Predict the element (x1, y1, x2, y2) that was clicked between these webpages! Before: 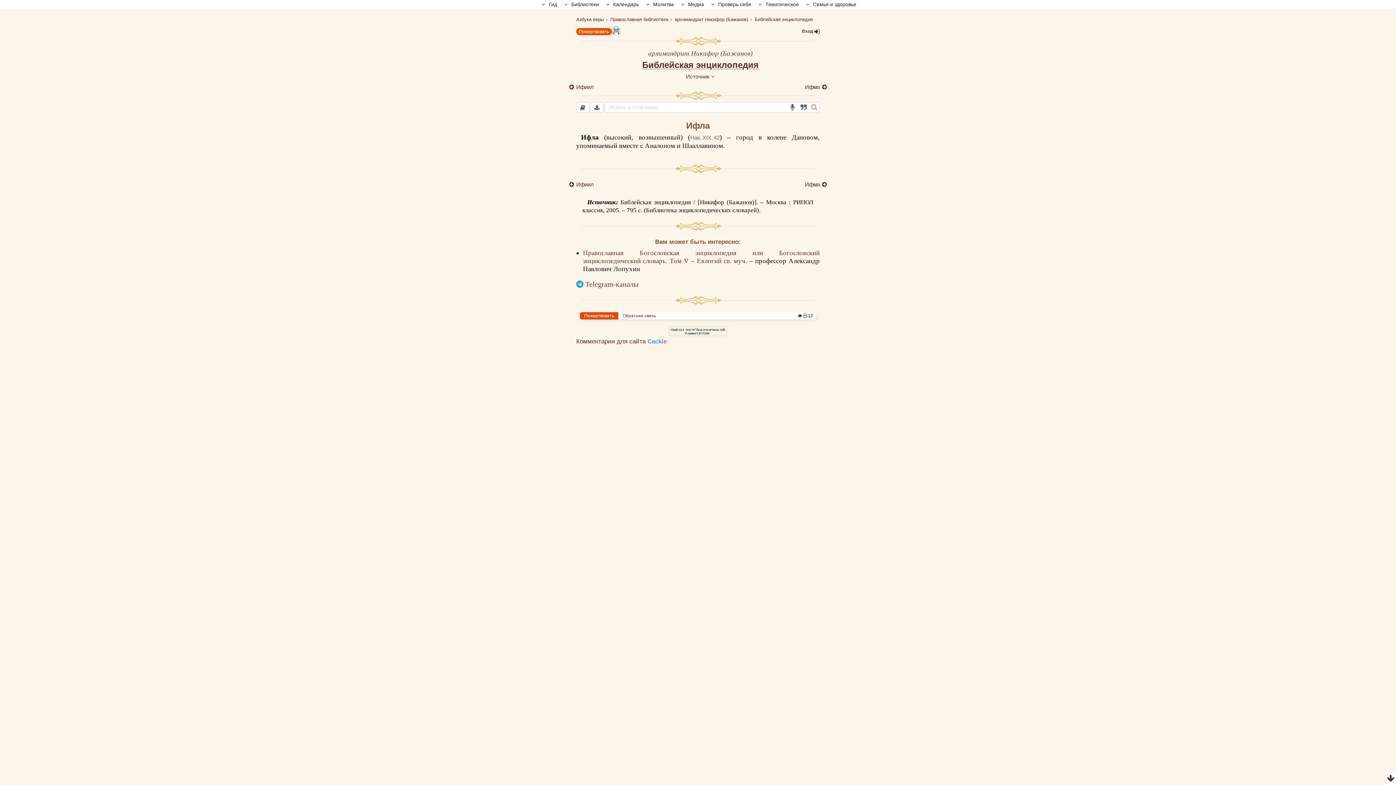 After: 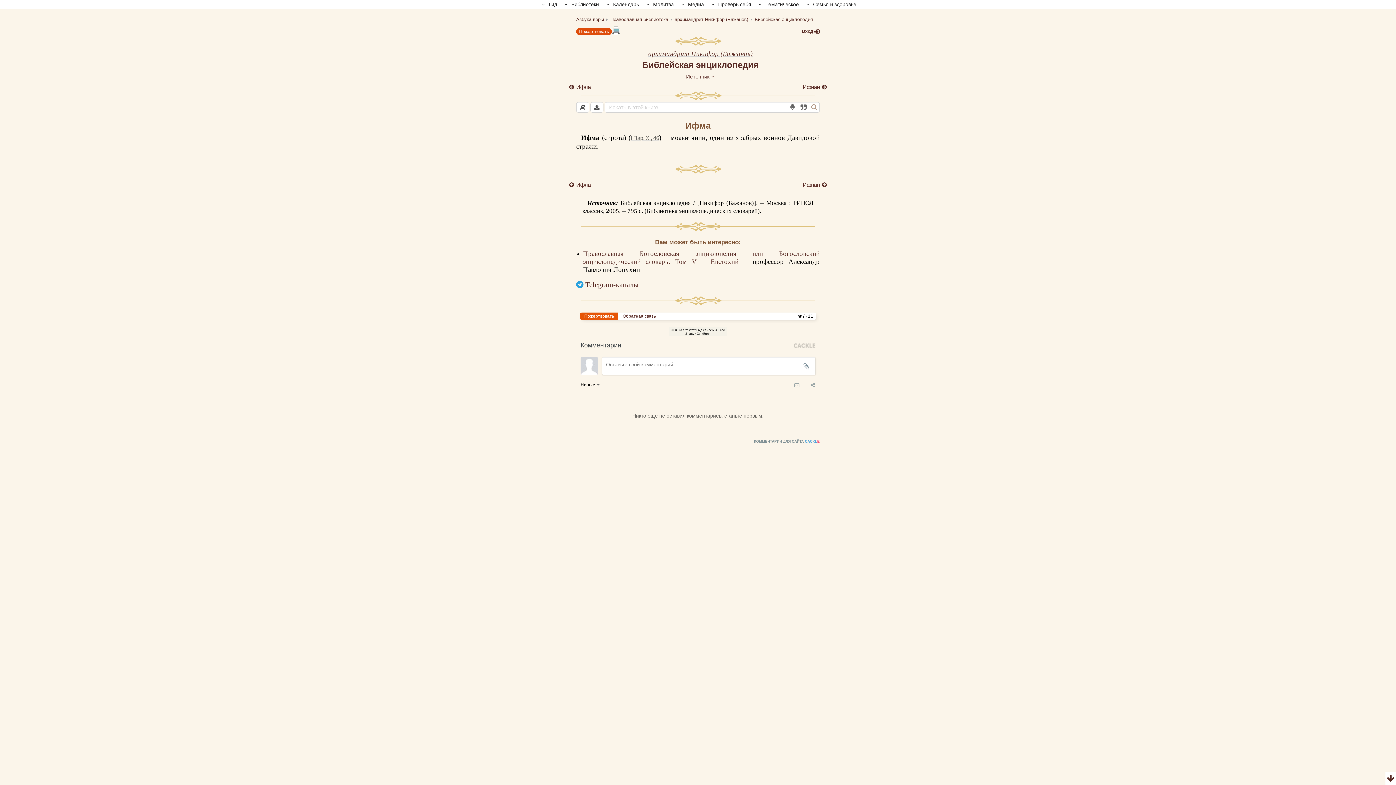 Action: bbox: (805, 84, 820, 90) label: Ифма